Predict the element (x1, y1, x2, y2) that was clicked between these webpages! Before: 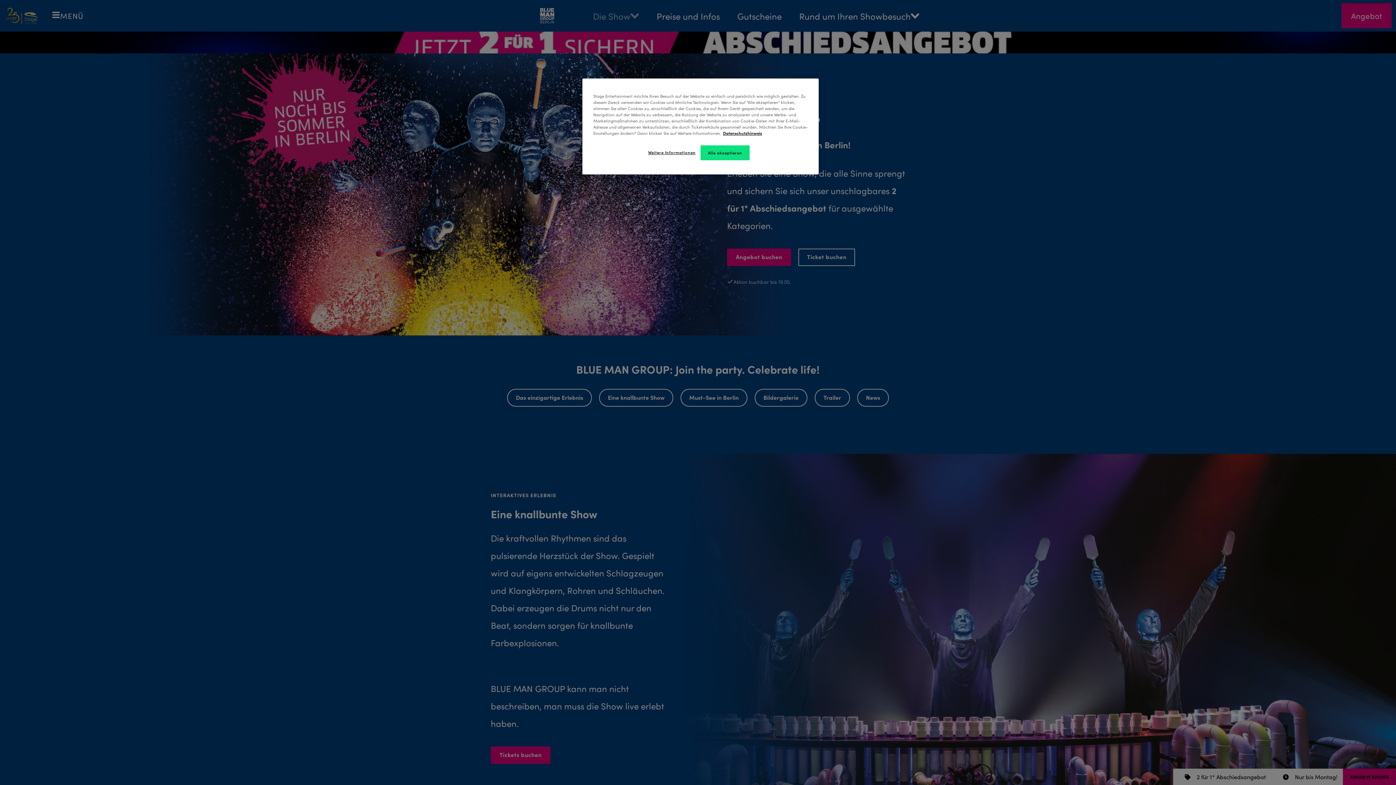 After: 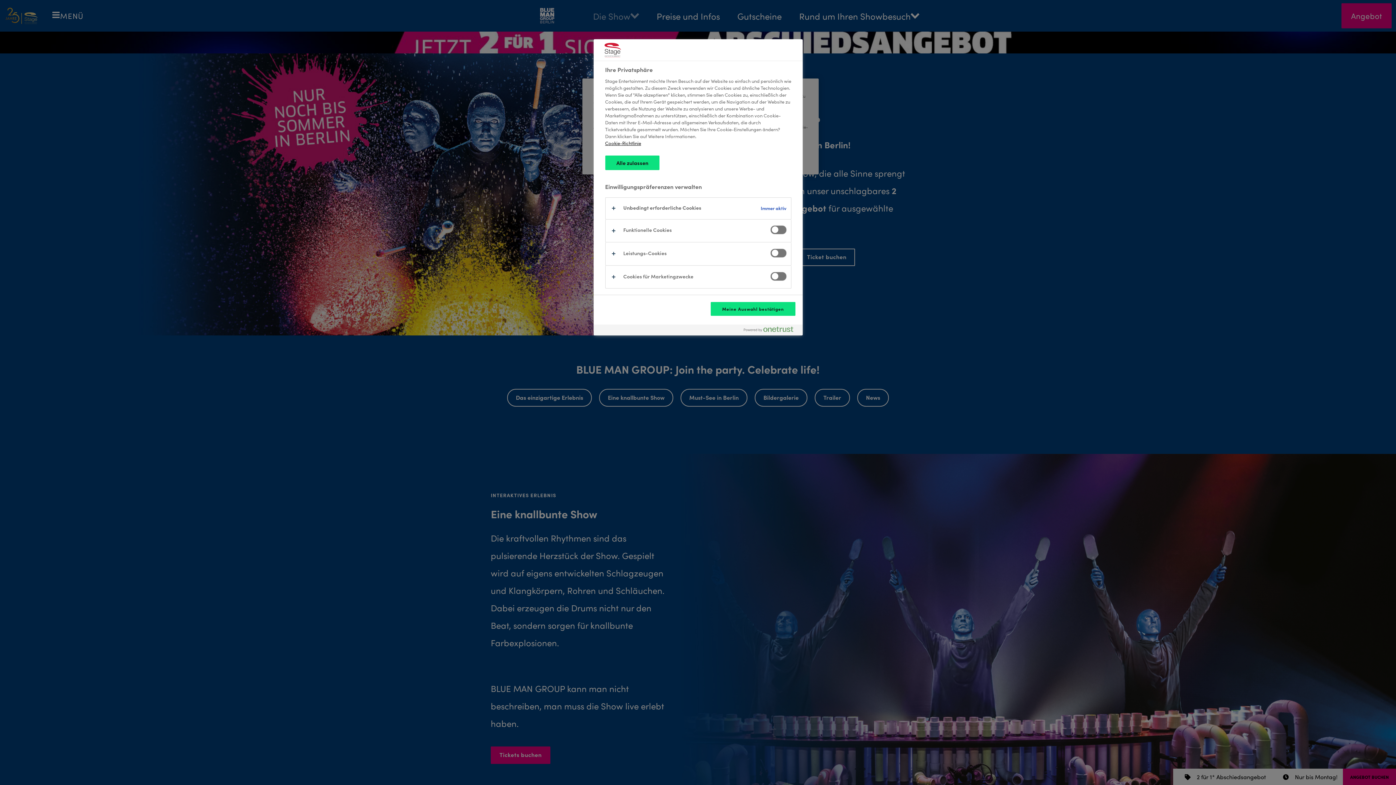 Action: bbox: (647, 145, 696, 159) label: Weitere Informationen